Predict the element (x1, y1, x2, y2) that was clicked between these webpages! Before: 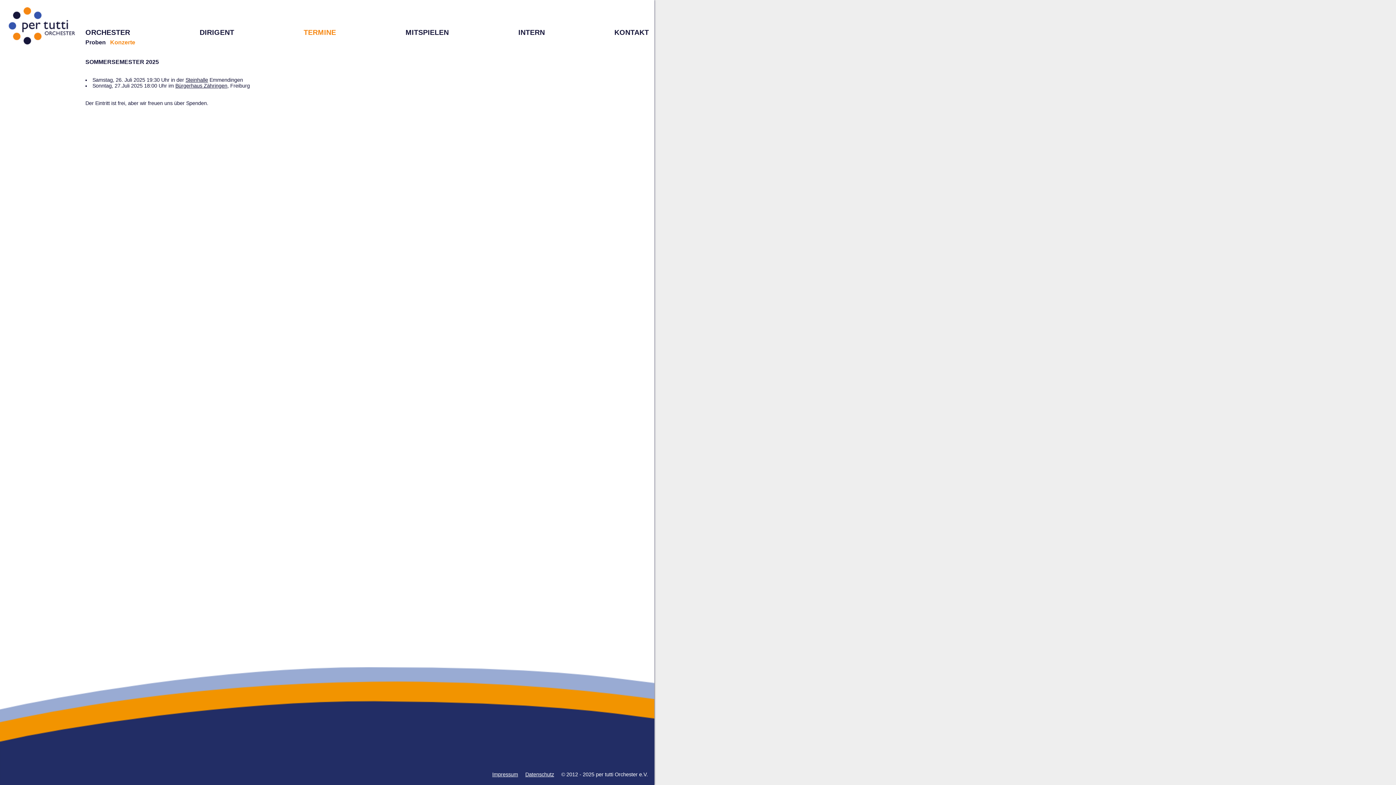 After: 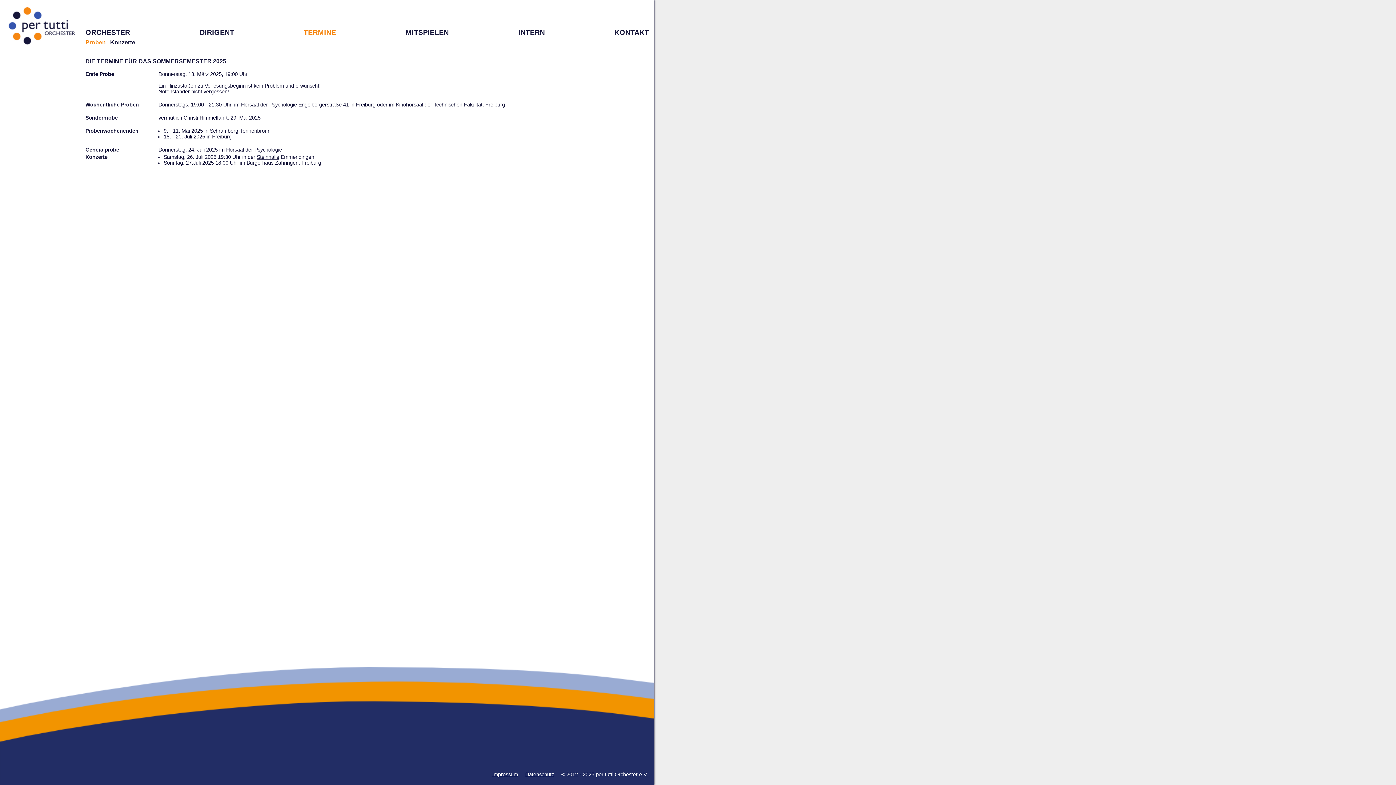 Action: label: TERMINE bbox: (303, 28, 336, 36)